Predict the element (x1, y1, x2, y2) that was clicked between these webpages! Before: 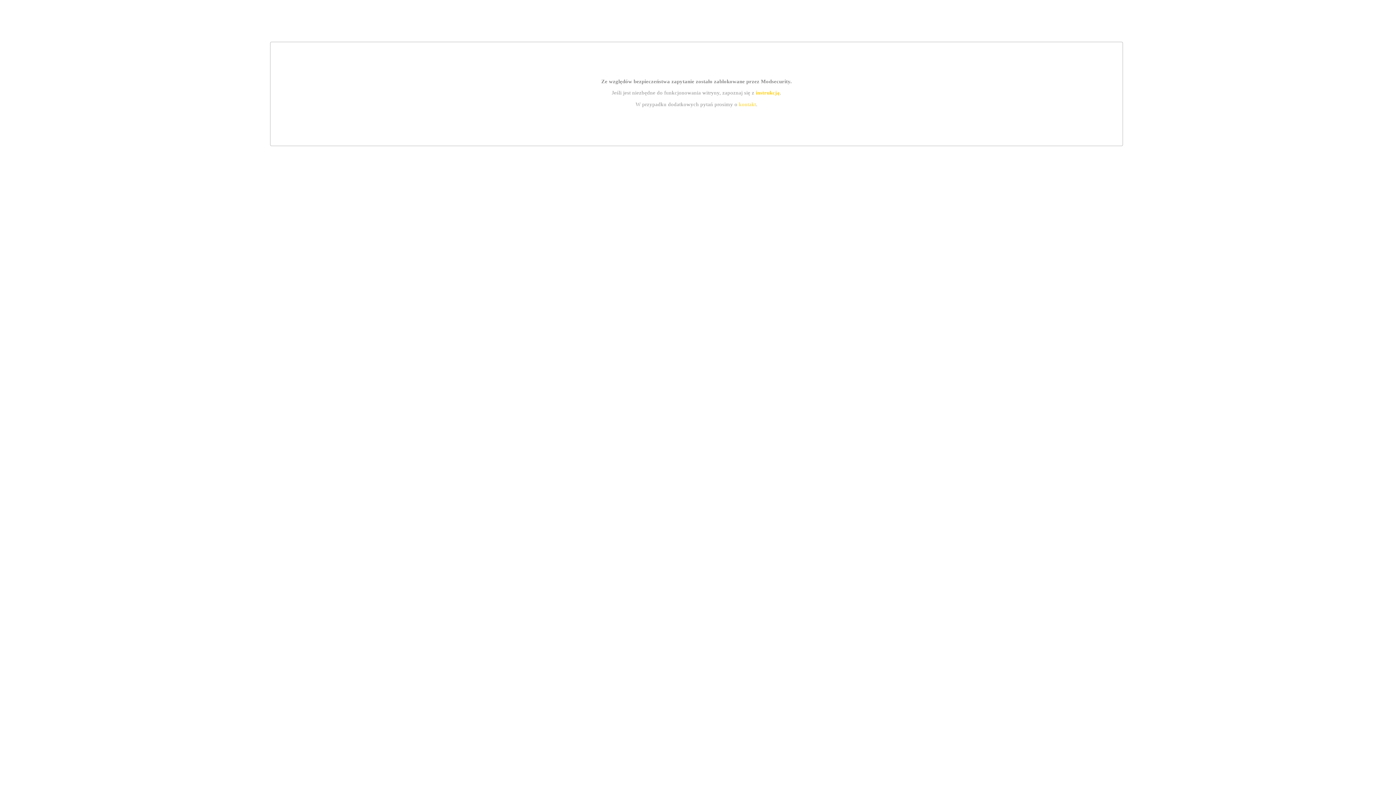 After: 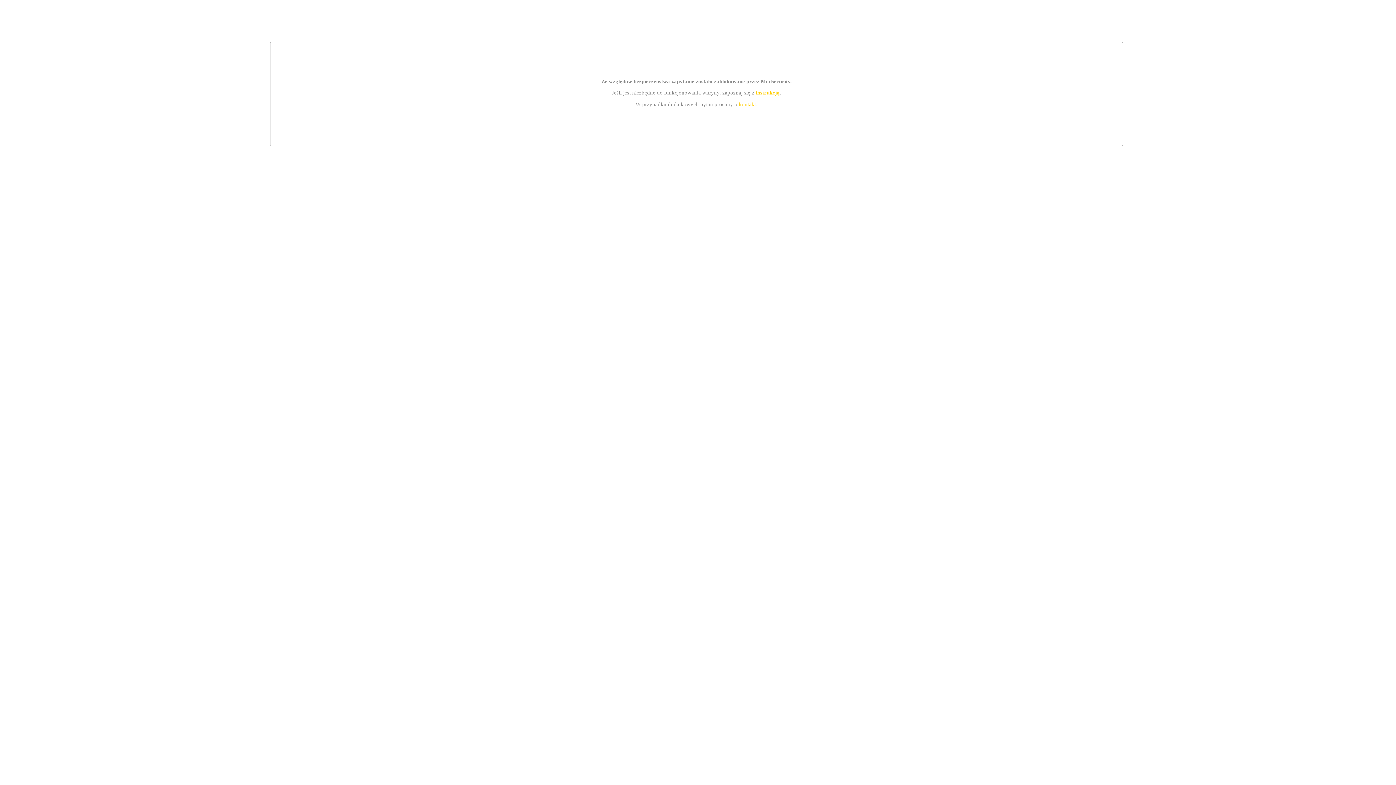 Action: label: instrukcją bbox: (755, 89, 779, 95)